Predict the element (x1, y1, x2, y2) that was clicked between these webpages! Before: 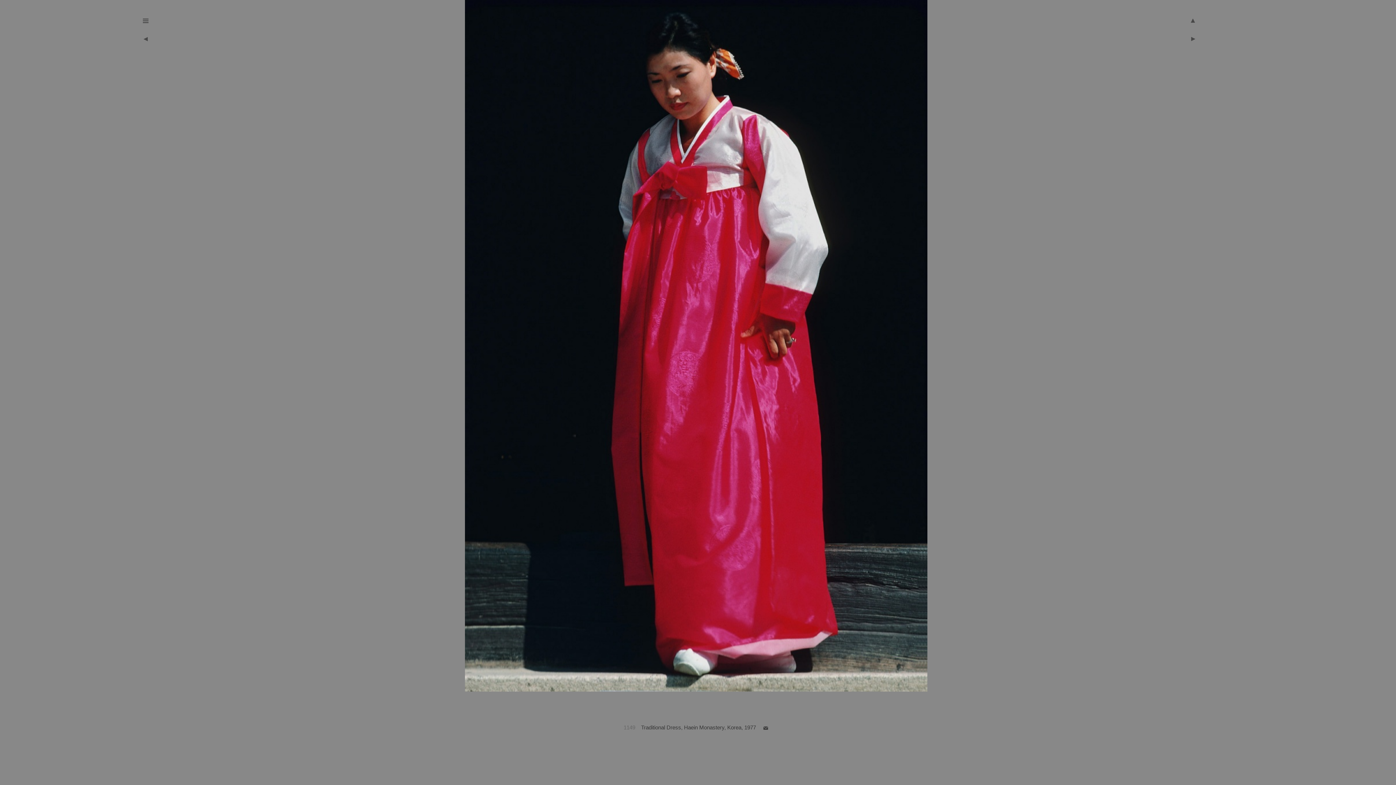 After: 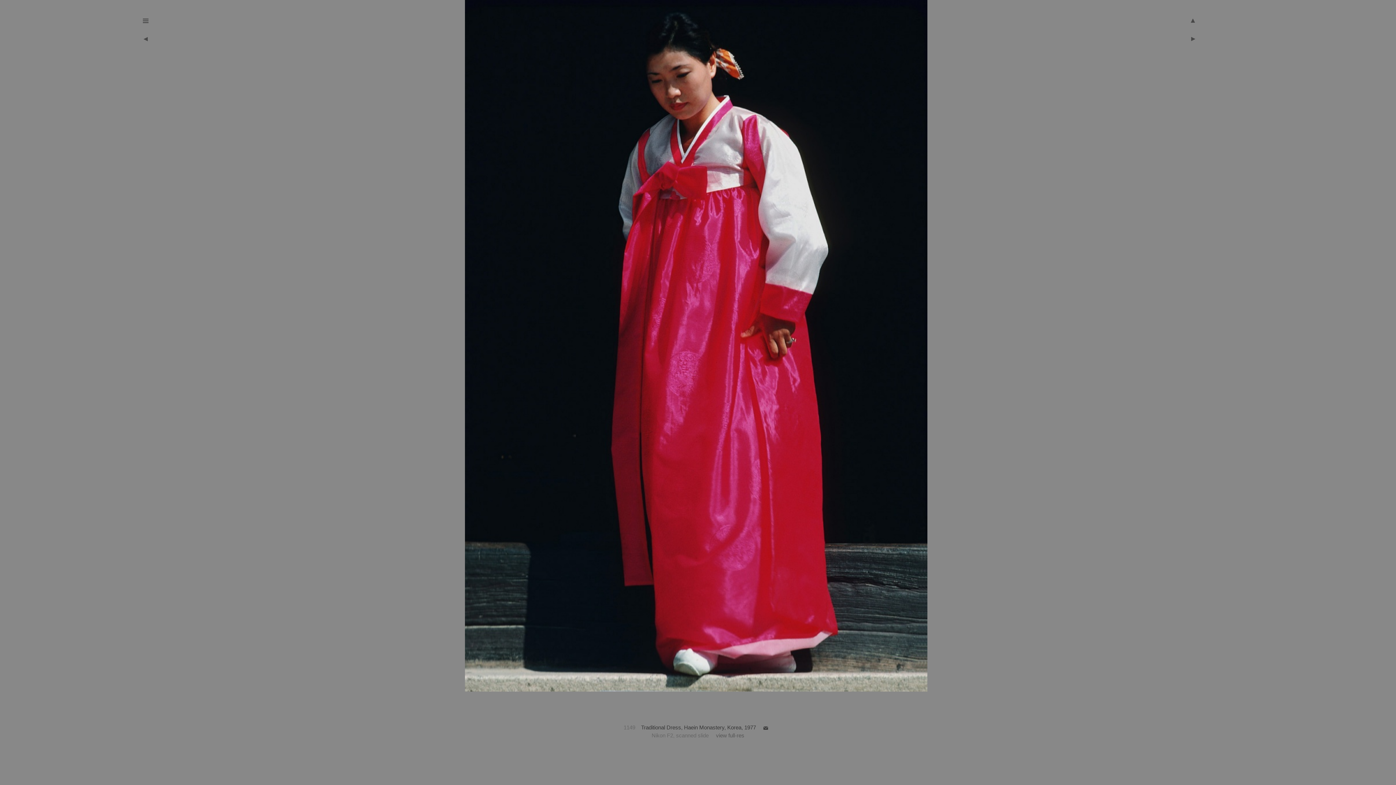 Action: label: 1149 bbox: (623, 724, 635, 731)